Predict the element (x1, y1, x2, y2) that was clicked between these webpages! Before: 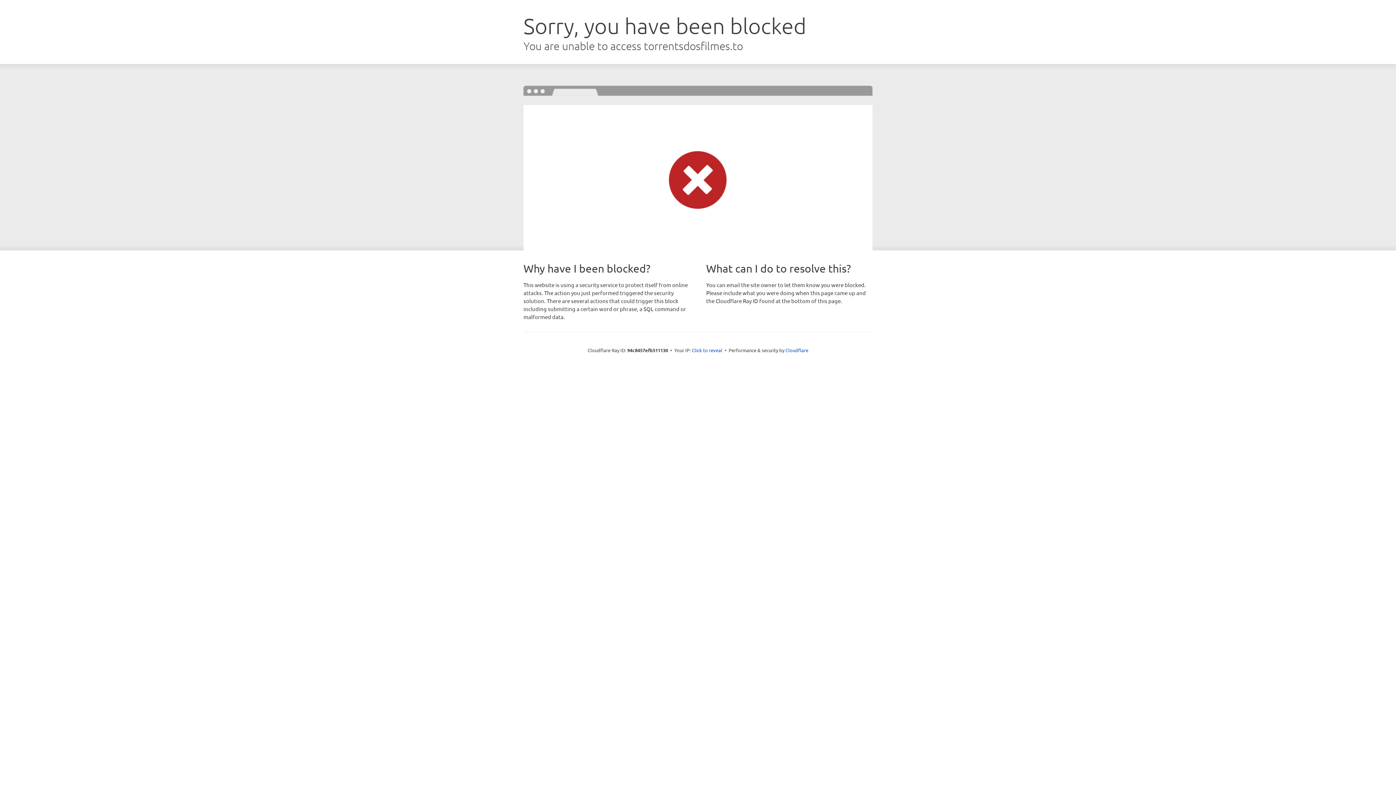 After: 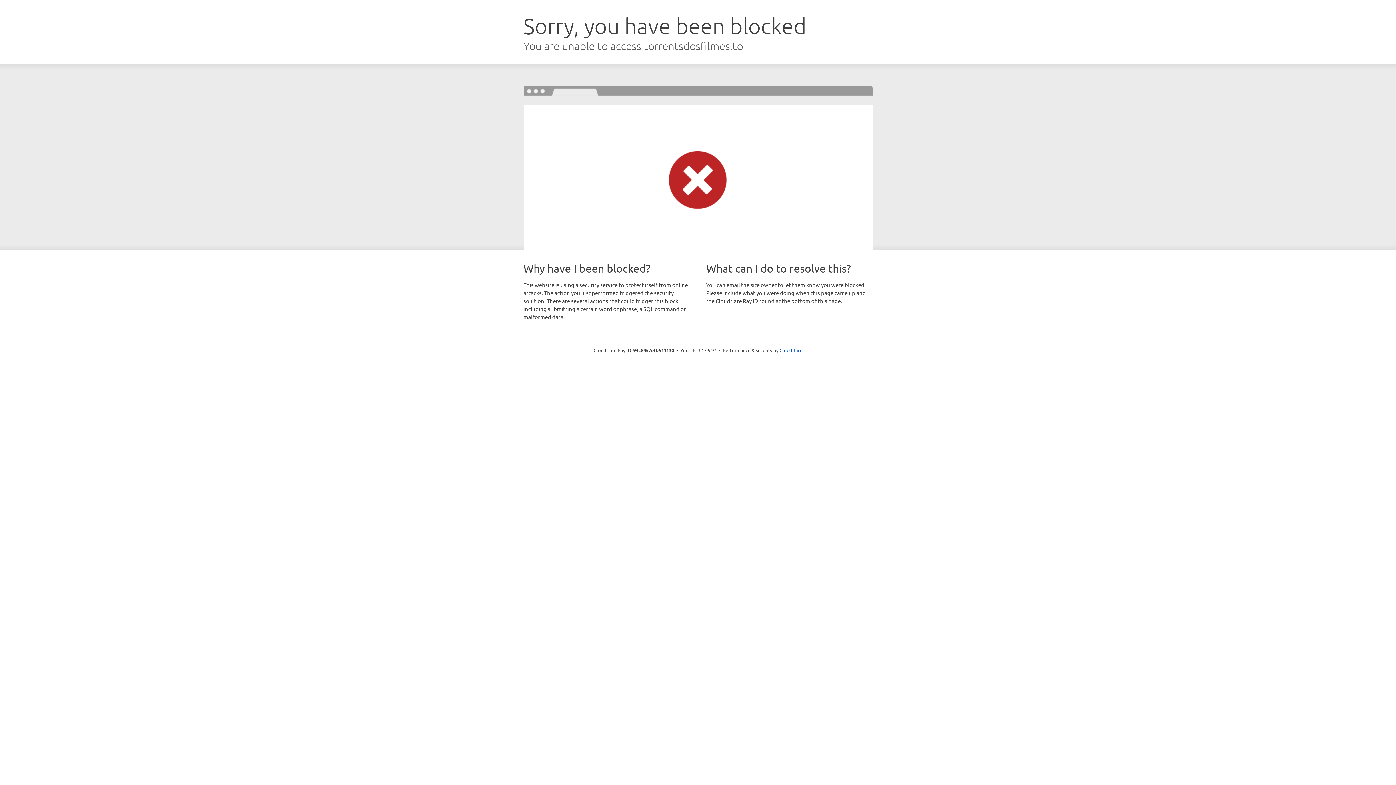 Action: label: Click to reveal bbox: (692, 346, 722, 353)